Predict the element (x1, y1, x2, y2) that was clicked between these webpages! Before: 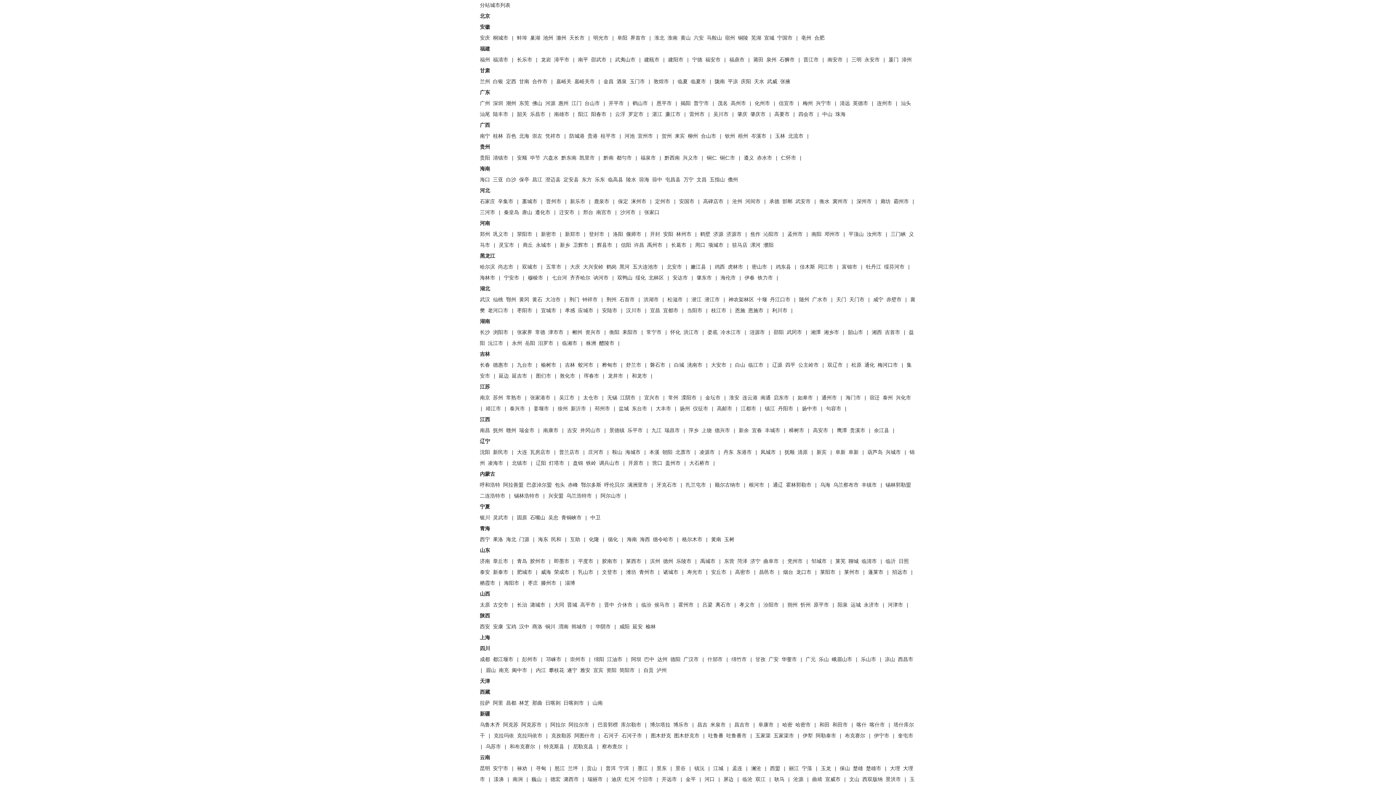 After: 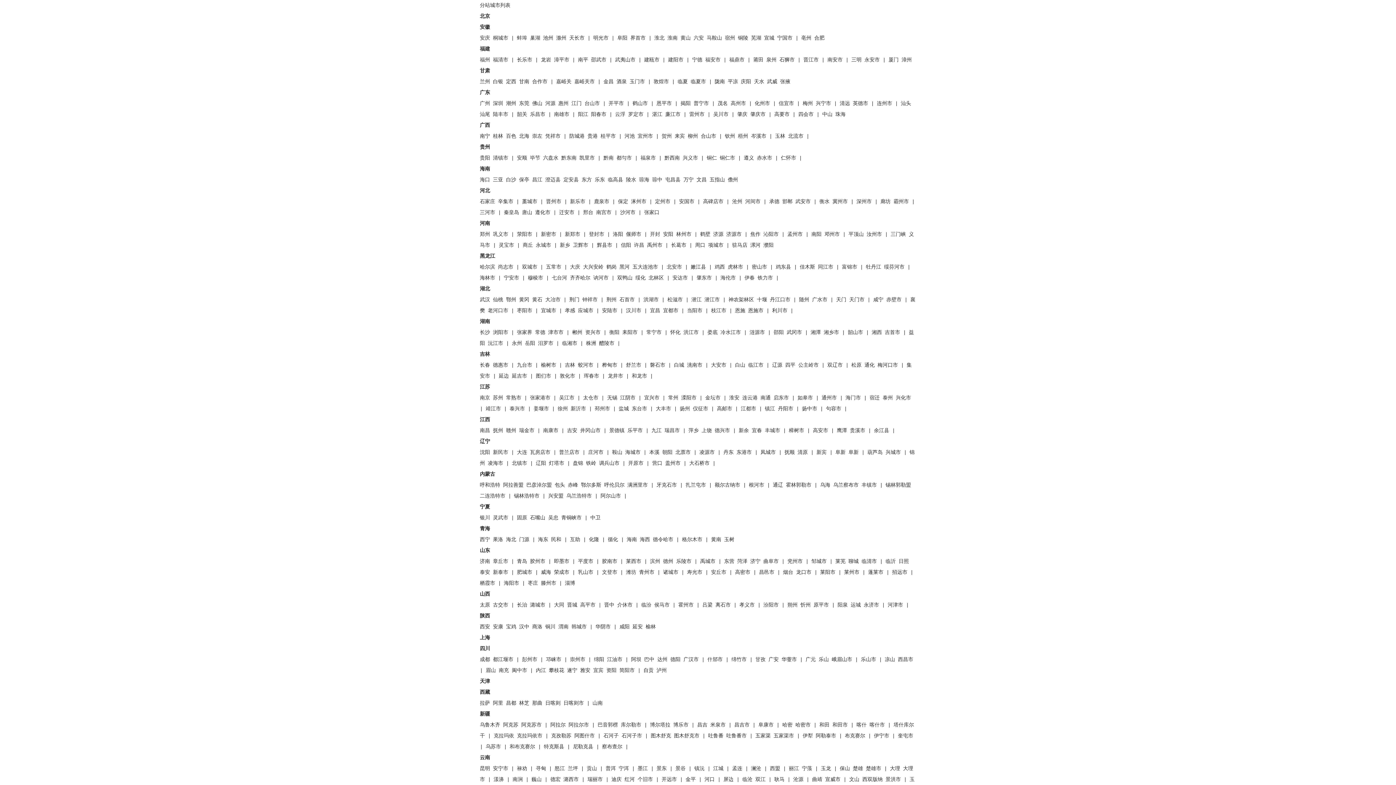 Action: label: 玉龙 bbox: (821, 766, 831, 772)